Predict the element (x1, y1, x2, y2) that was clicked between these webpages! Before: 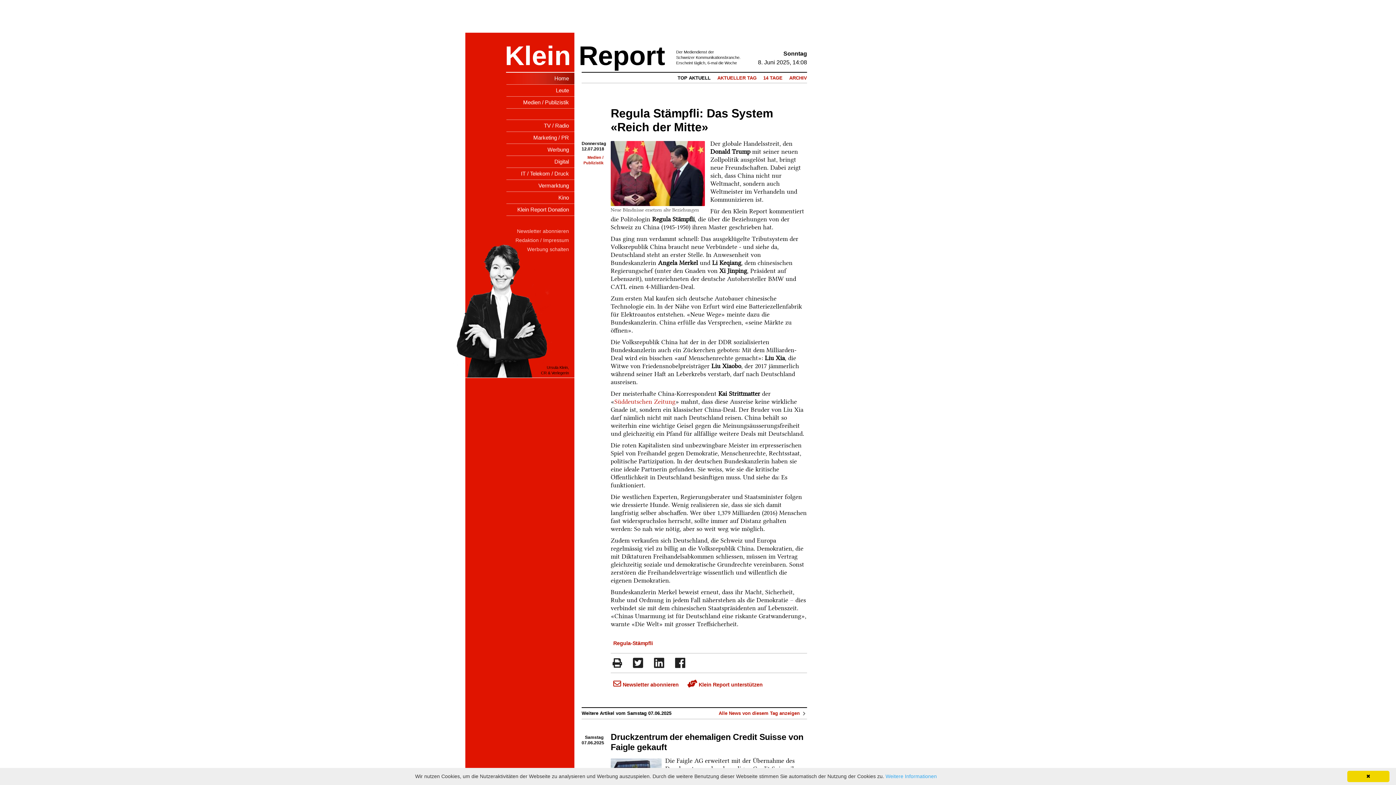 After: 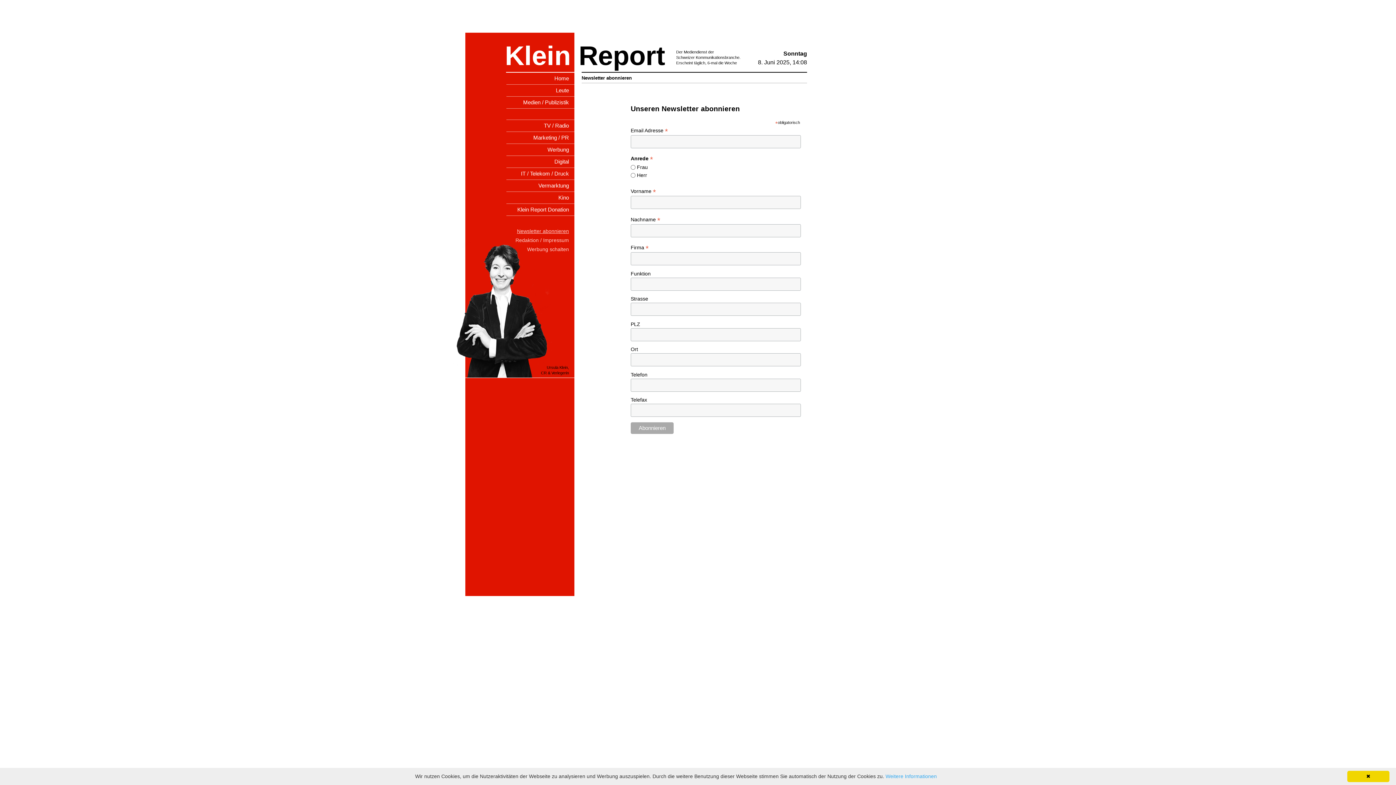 Action: bbox: (613, 682, 678, 688) label:  Newsletter abonnieren